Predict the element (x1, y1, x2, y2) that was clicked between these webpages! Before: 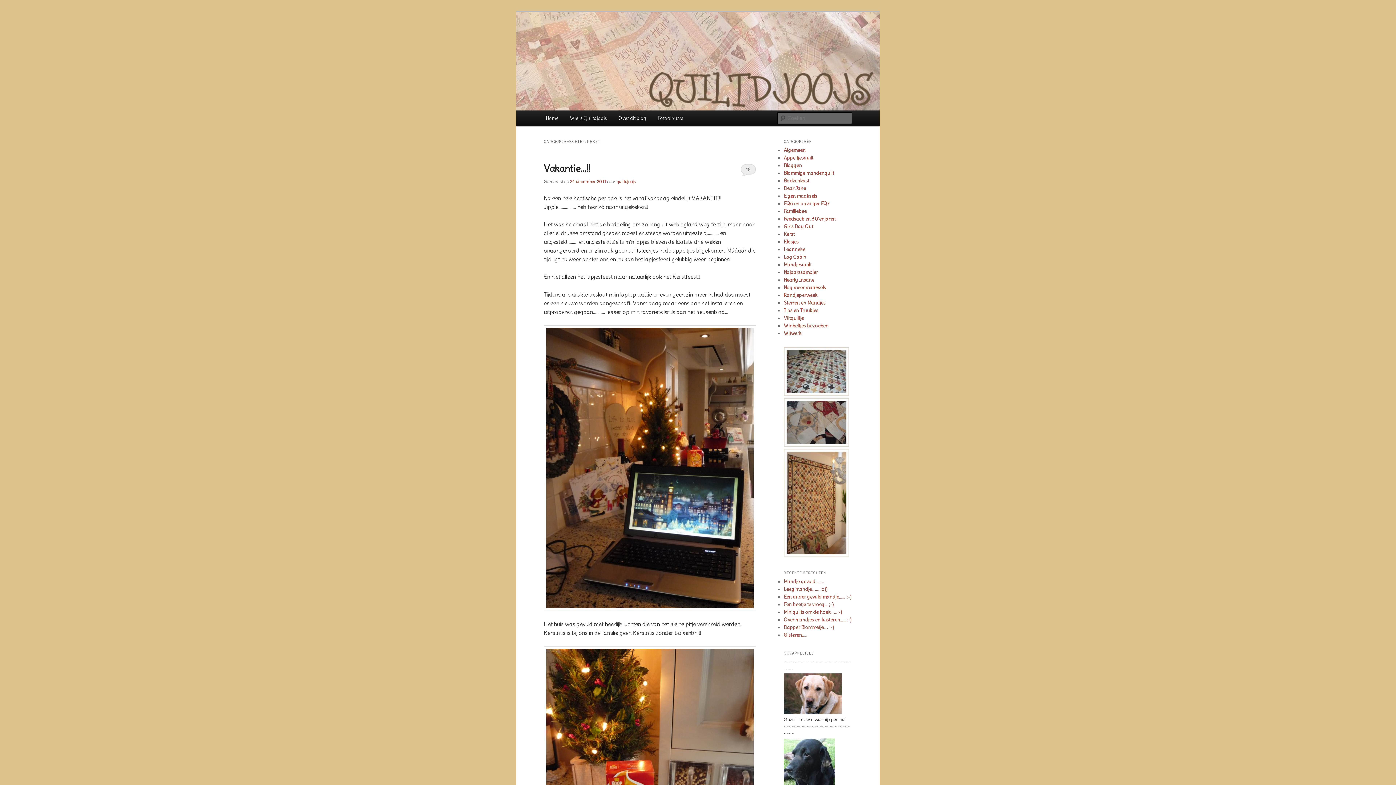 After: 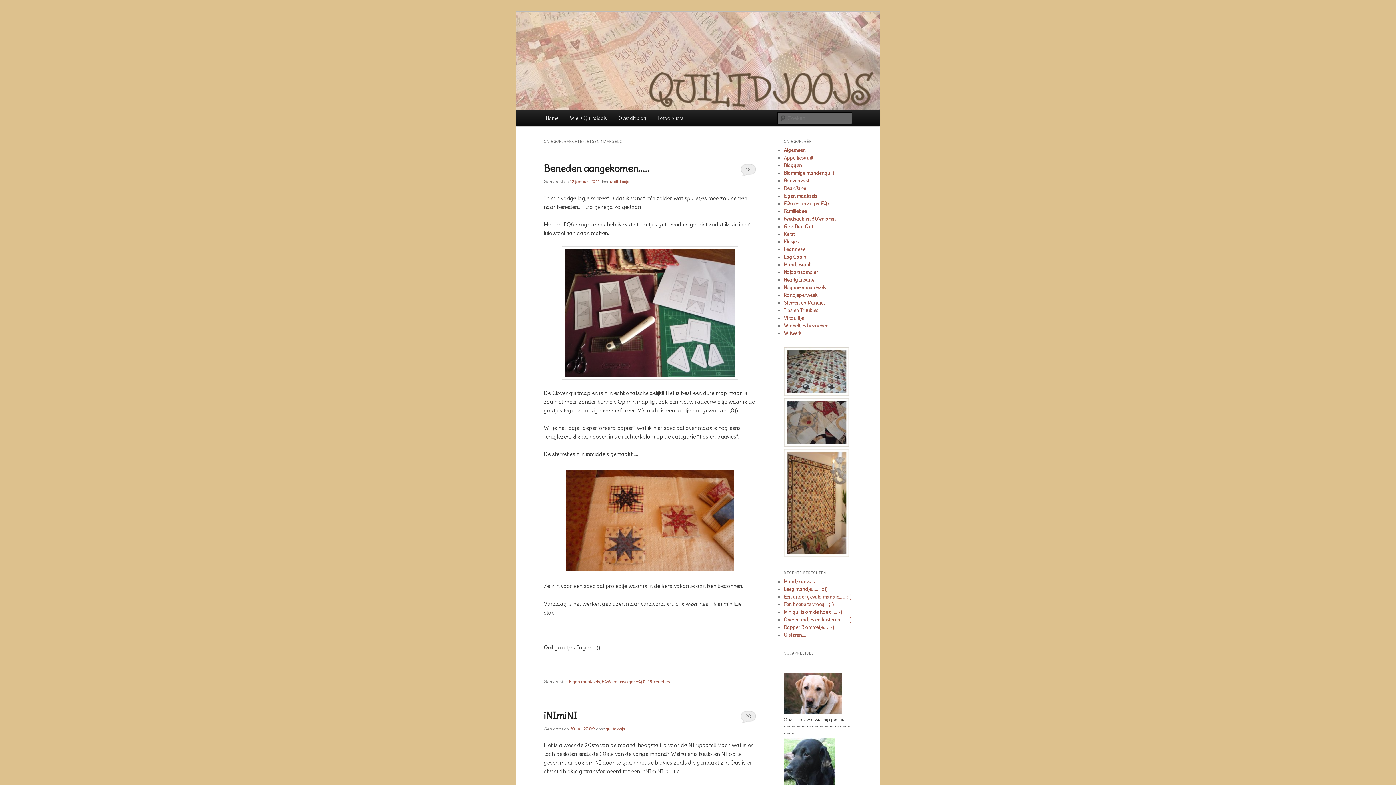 Action: bbox: (784, 193, 817, 199) label: Eigen maaksels